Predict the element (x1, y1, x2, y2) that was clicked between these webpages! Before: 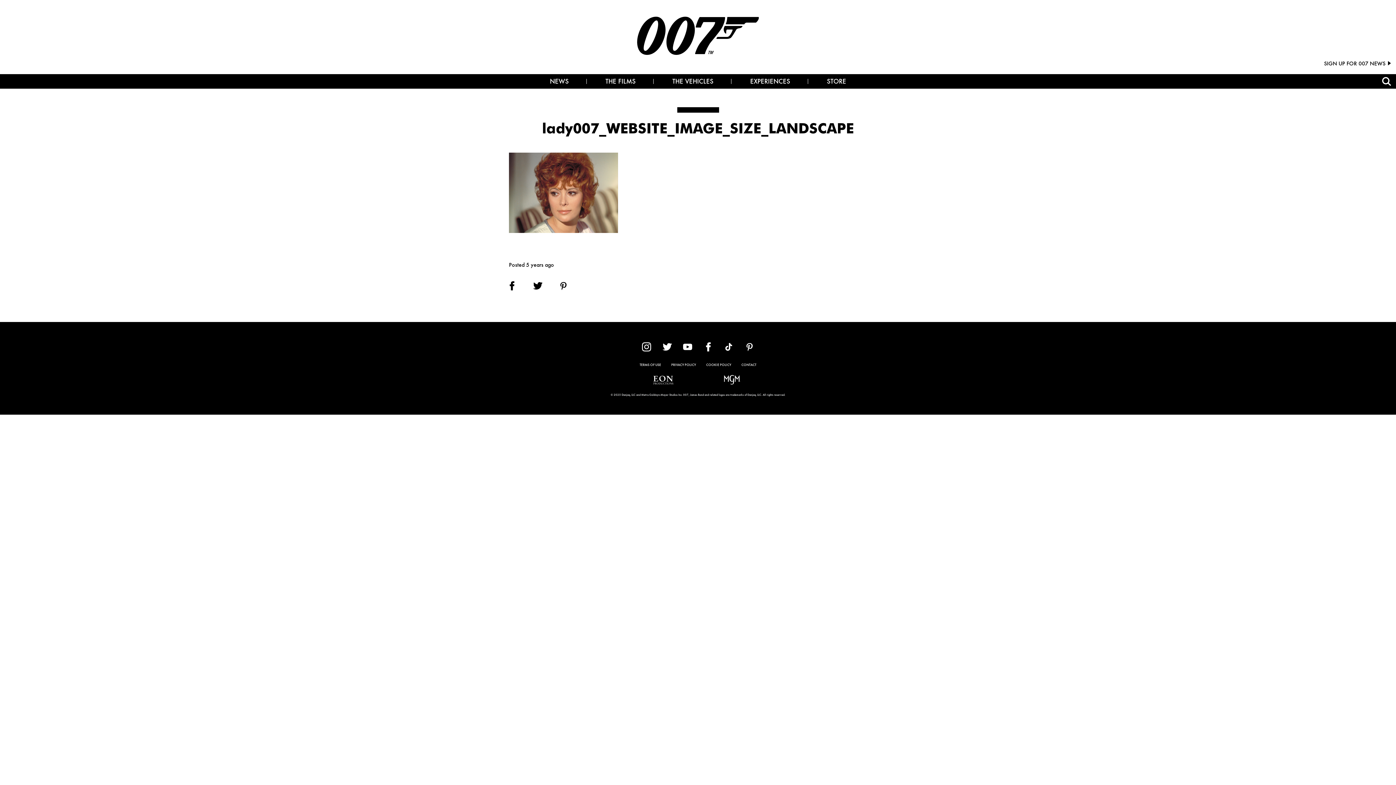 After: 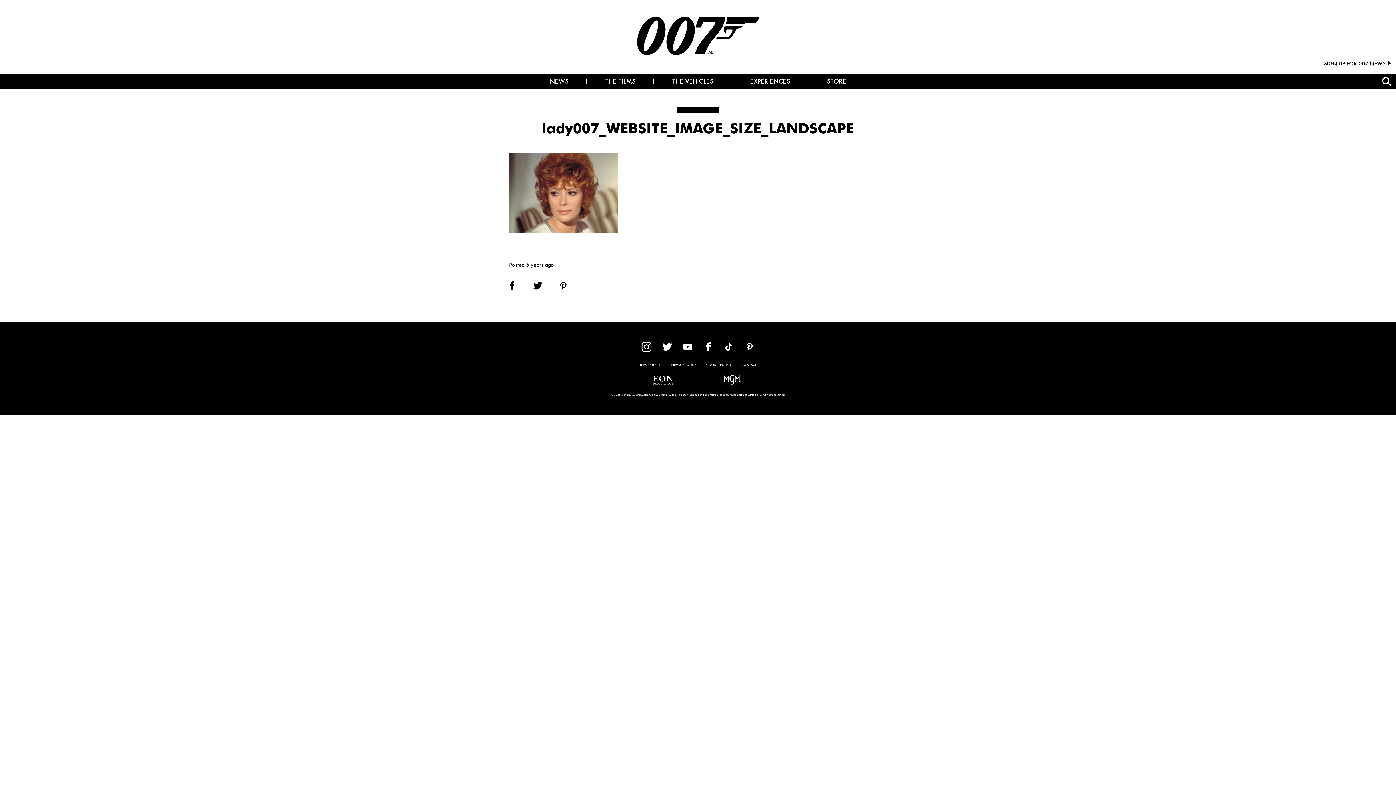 Action: bbox: (642, 346, 651, 352)